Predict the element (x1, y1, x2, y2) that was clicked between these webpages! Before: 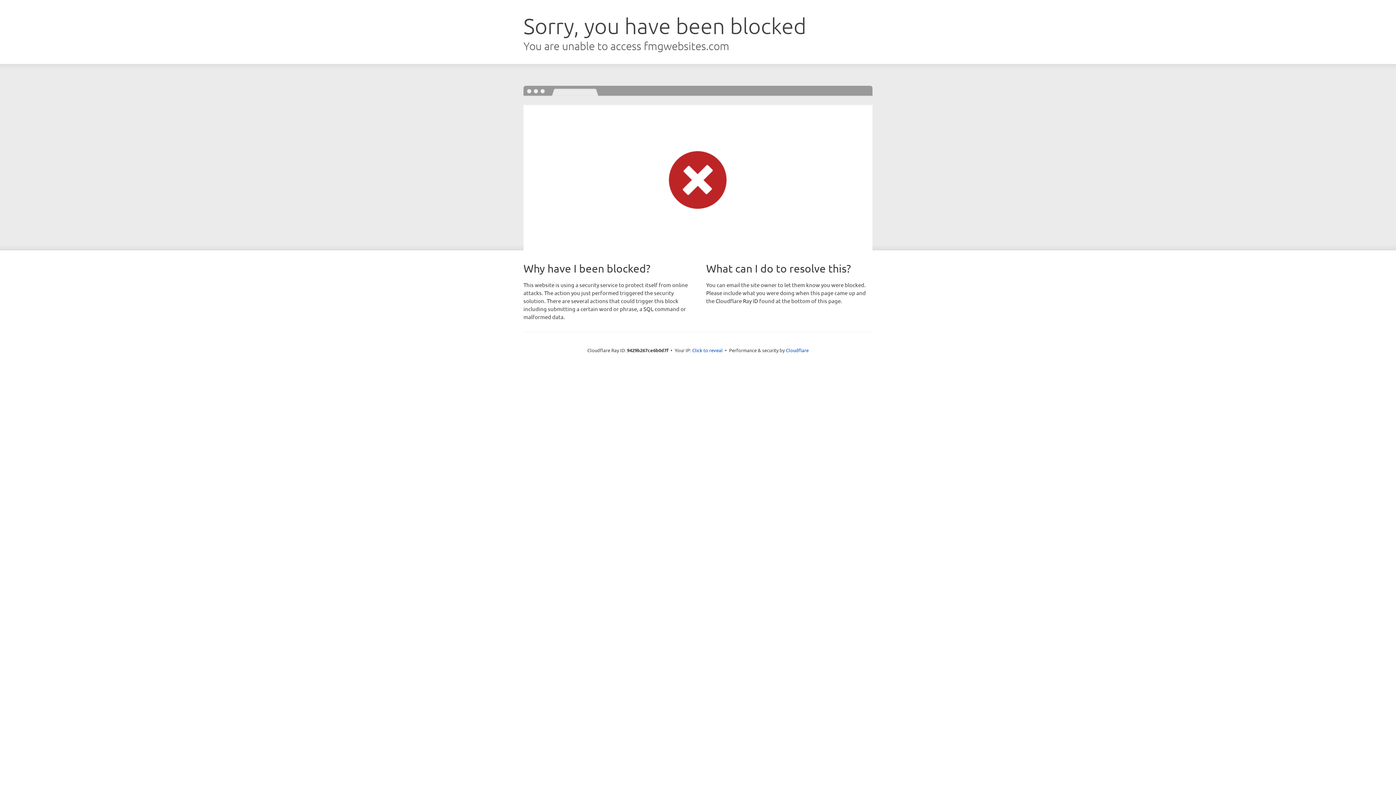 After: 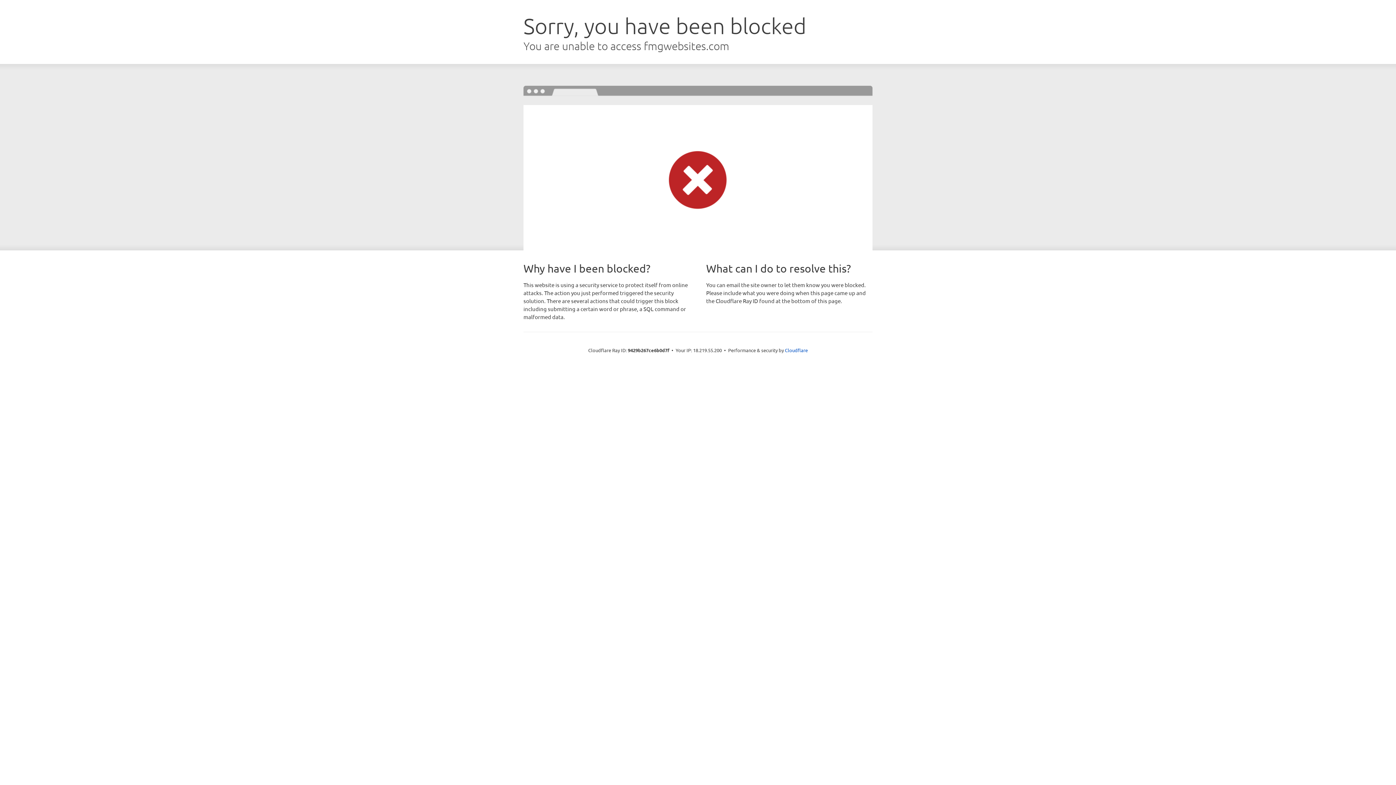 Action: label: Click to reveal bbox: (692, 346, 722, 353)